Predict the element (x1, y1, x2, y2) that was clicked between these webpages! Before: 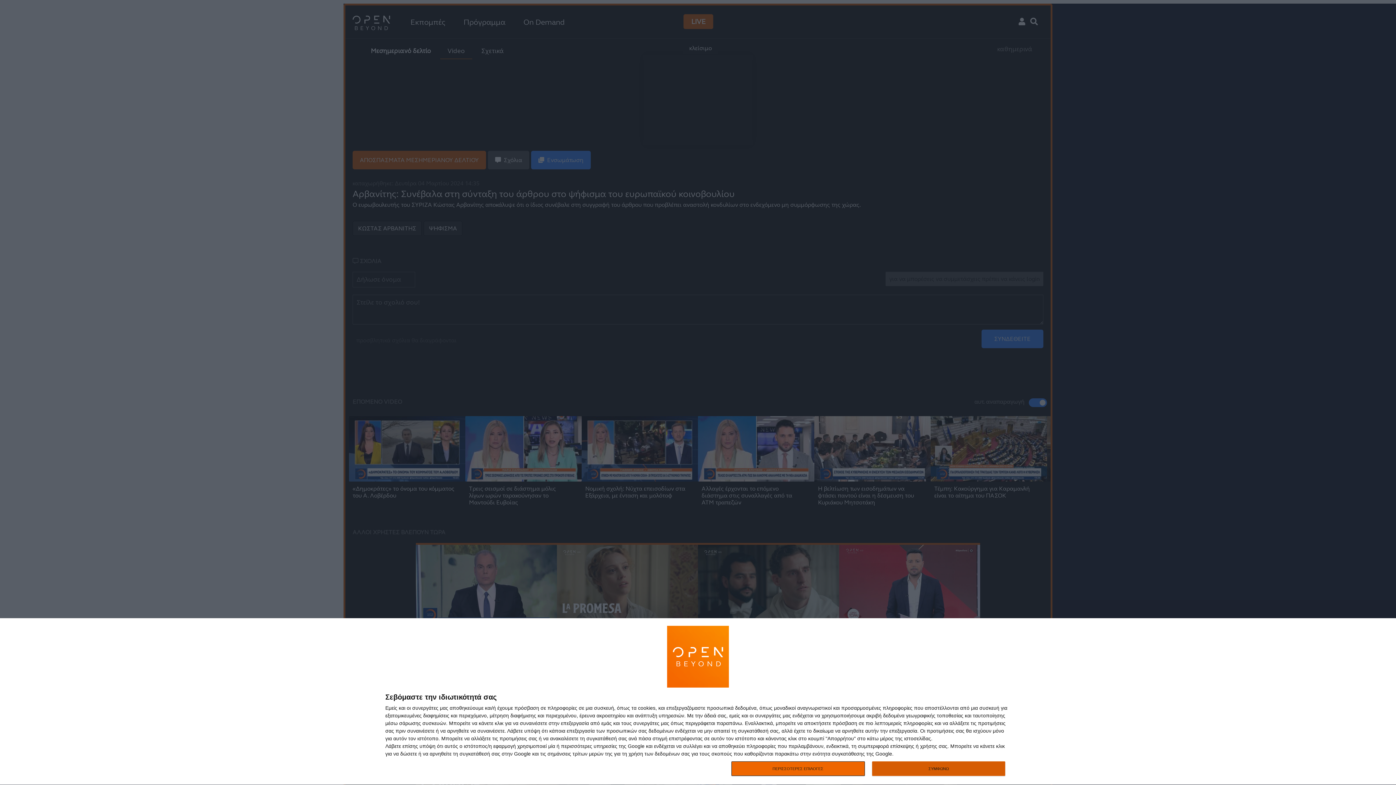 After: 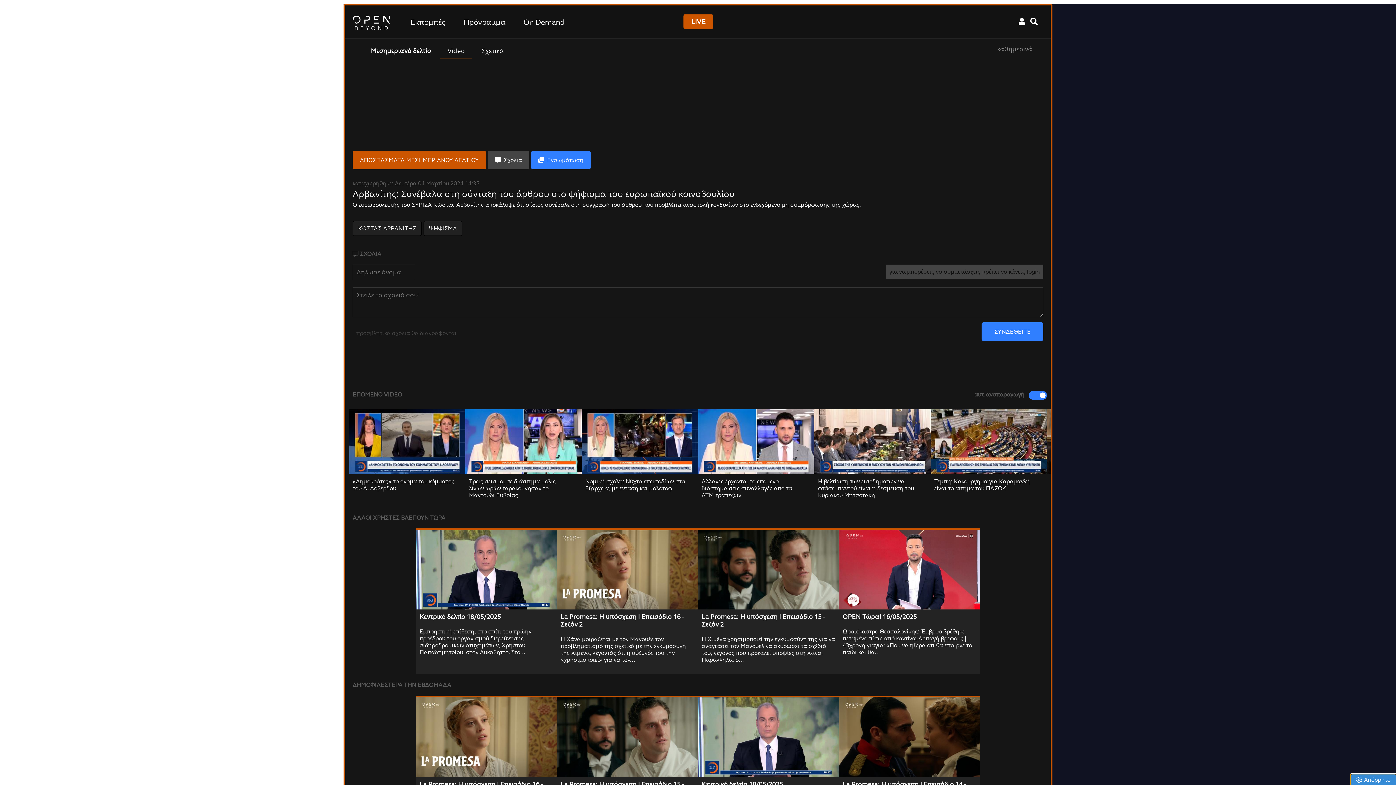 Action: bbox: (872, 761, 1005, 776) label: ΣΥΜΦΩΝΩ